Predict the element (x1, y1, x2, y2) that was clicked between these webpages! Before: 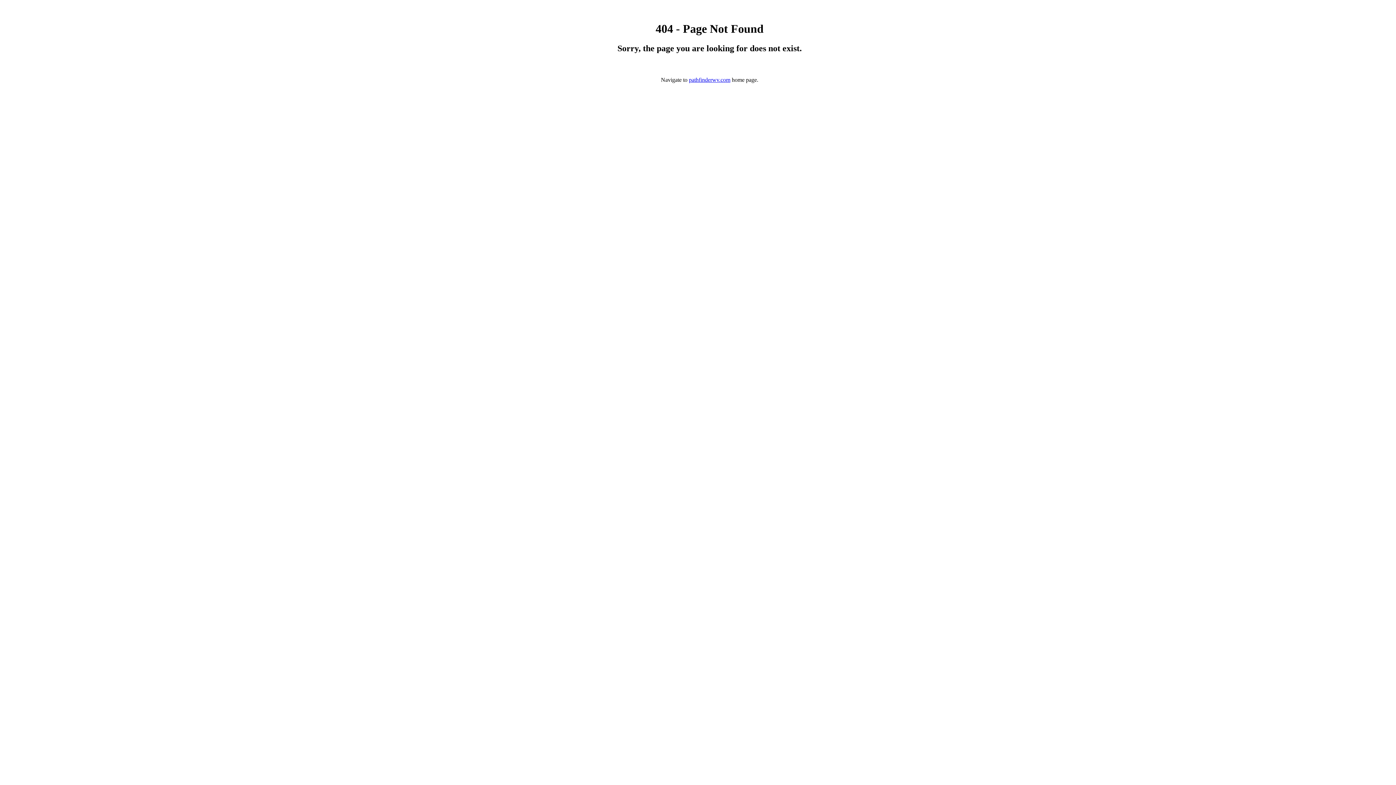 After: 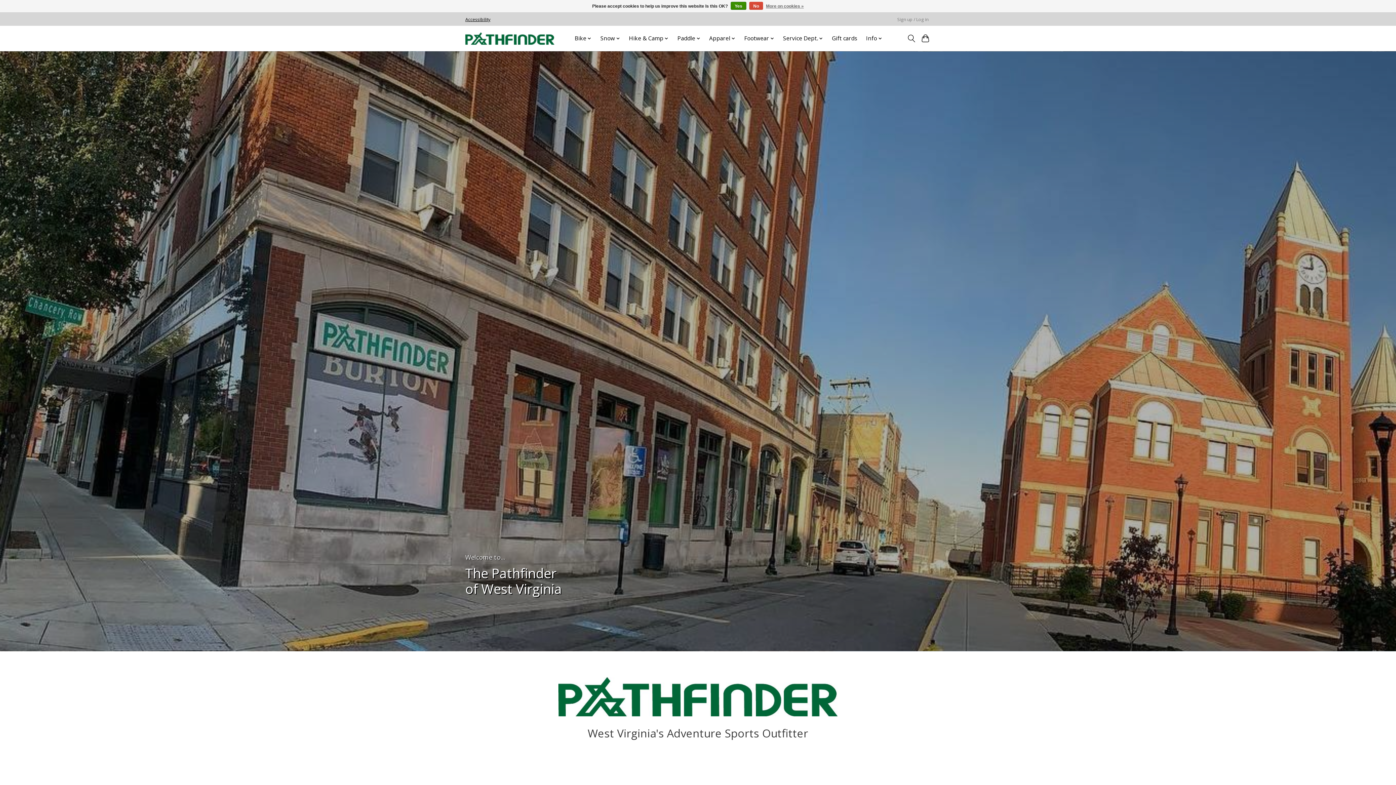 Action: label: pathfinderwv.com bbox: (689, 76, 730, 82)